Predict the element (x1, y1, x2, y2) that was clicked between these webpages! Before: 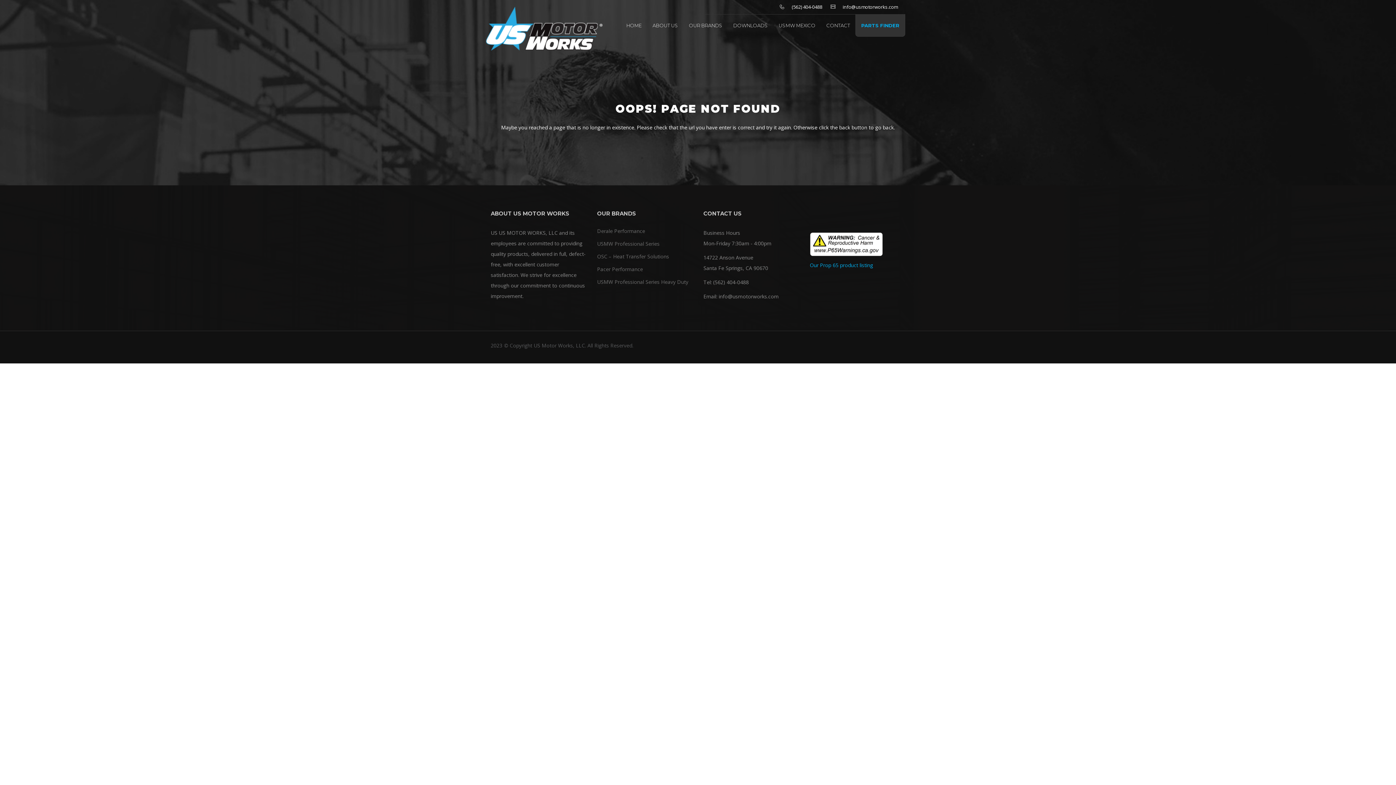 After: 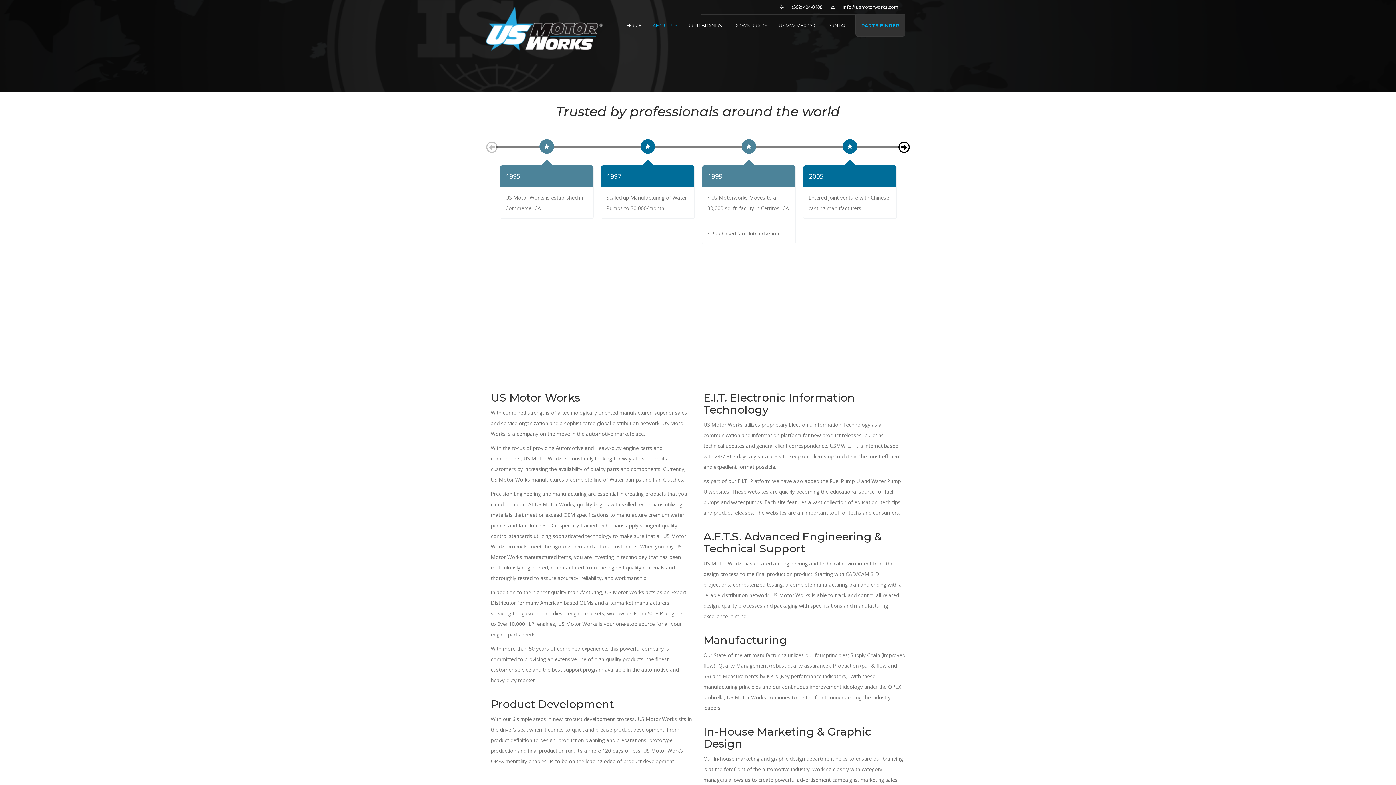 Action: bbox: (647, 14, 683, 36) label: ABOUT US